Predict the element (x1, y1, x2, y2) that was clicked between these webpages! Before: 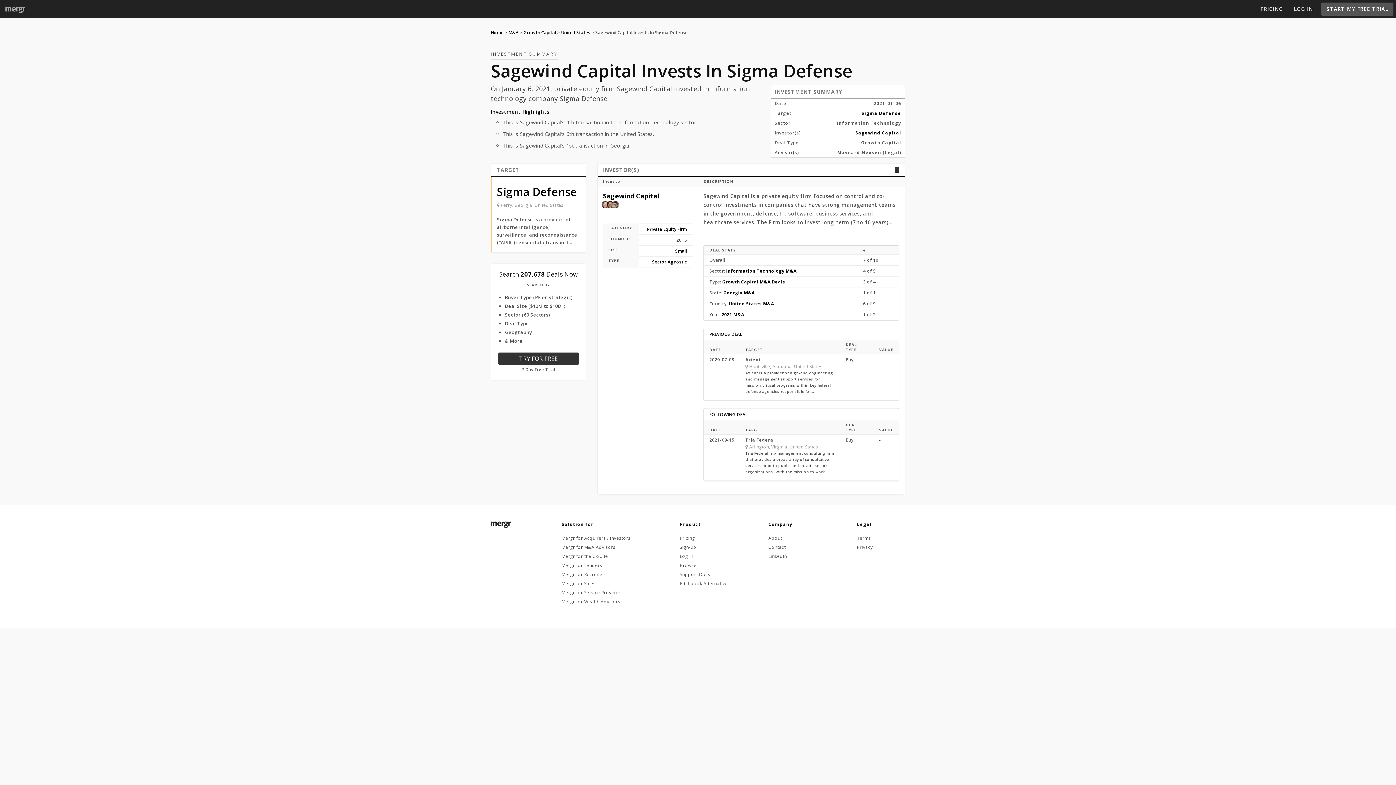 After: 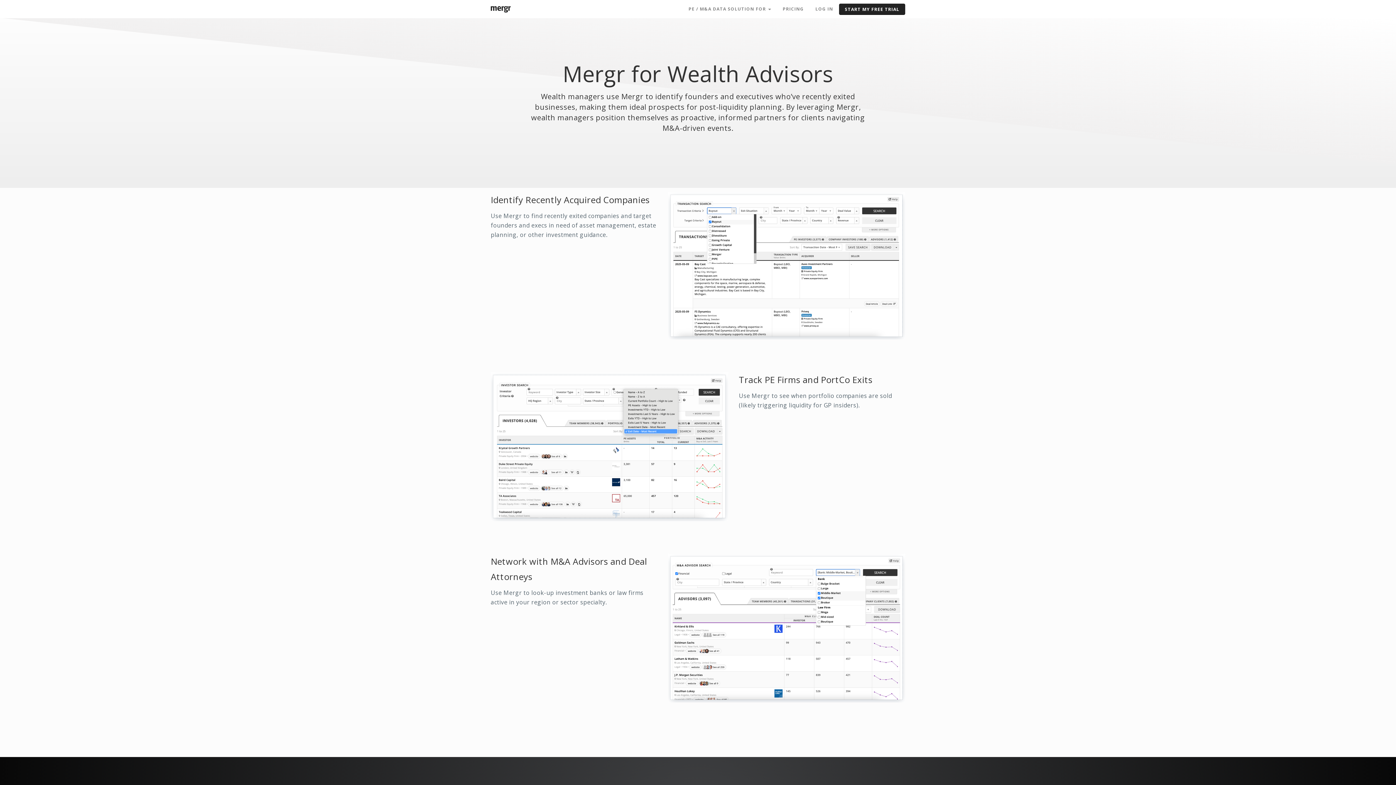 Action: label: Mergr for Wealth Advisors bbox: (561, 598, 620, 605)